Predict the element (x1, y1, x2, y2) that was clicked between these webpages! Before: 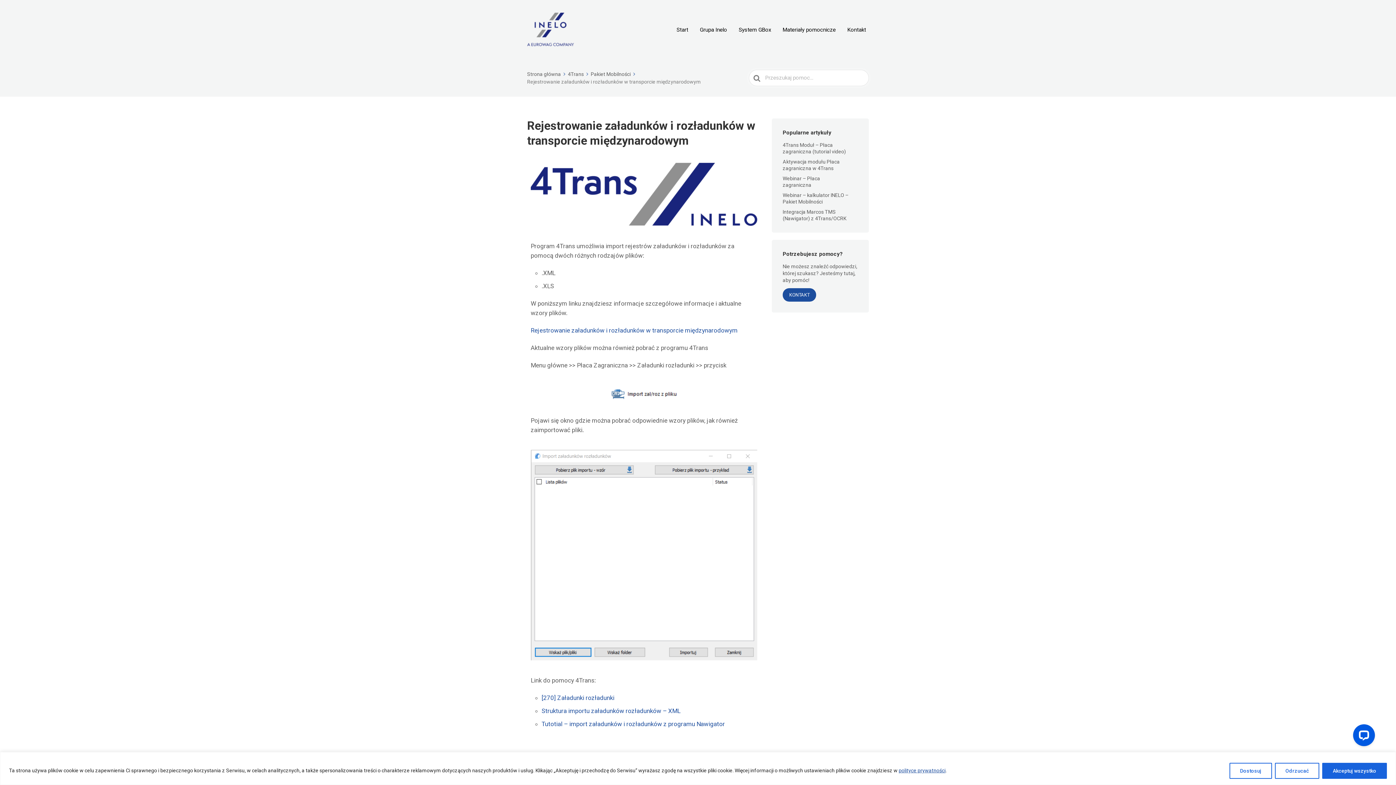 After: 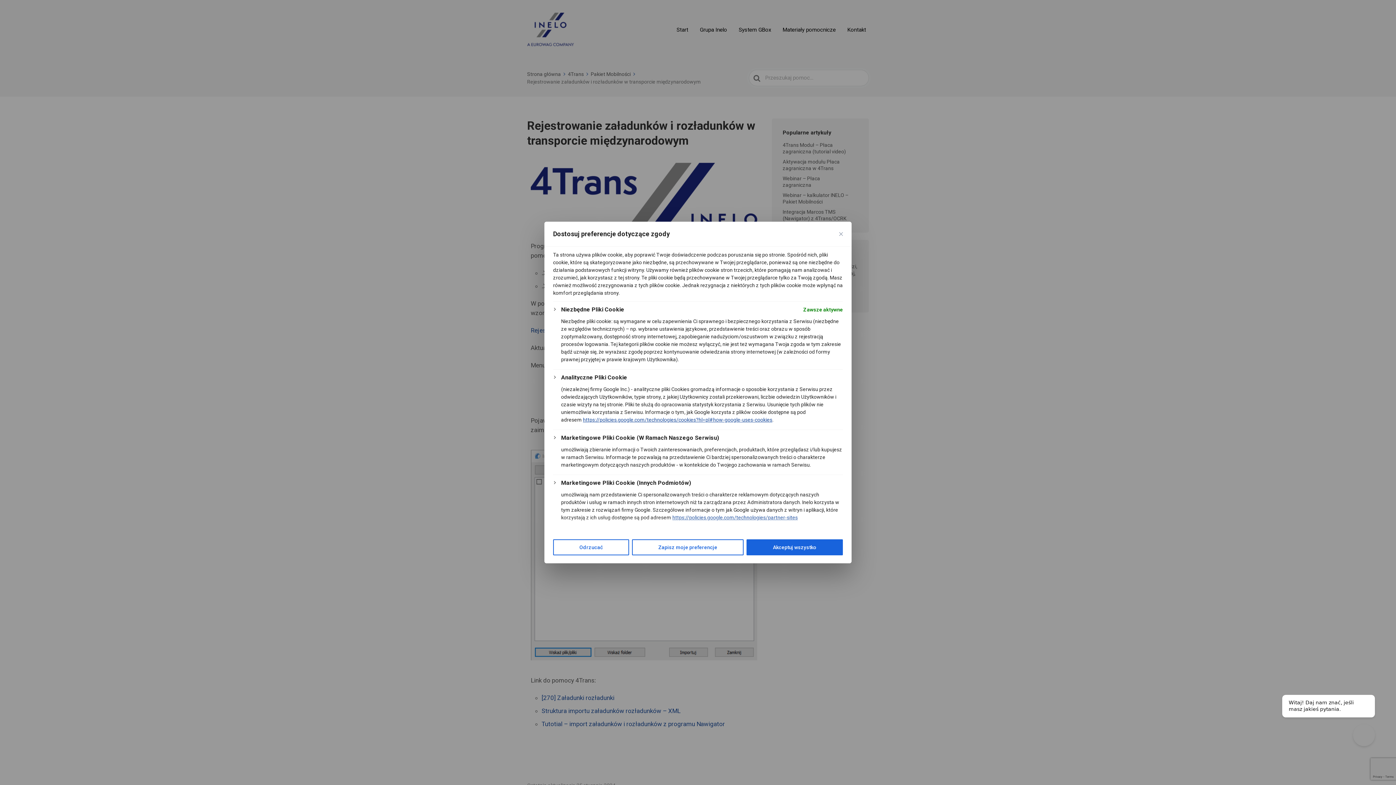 Action: bbox: (1229, 763, 1272, 779) label: Dostosuj